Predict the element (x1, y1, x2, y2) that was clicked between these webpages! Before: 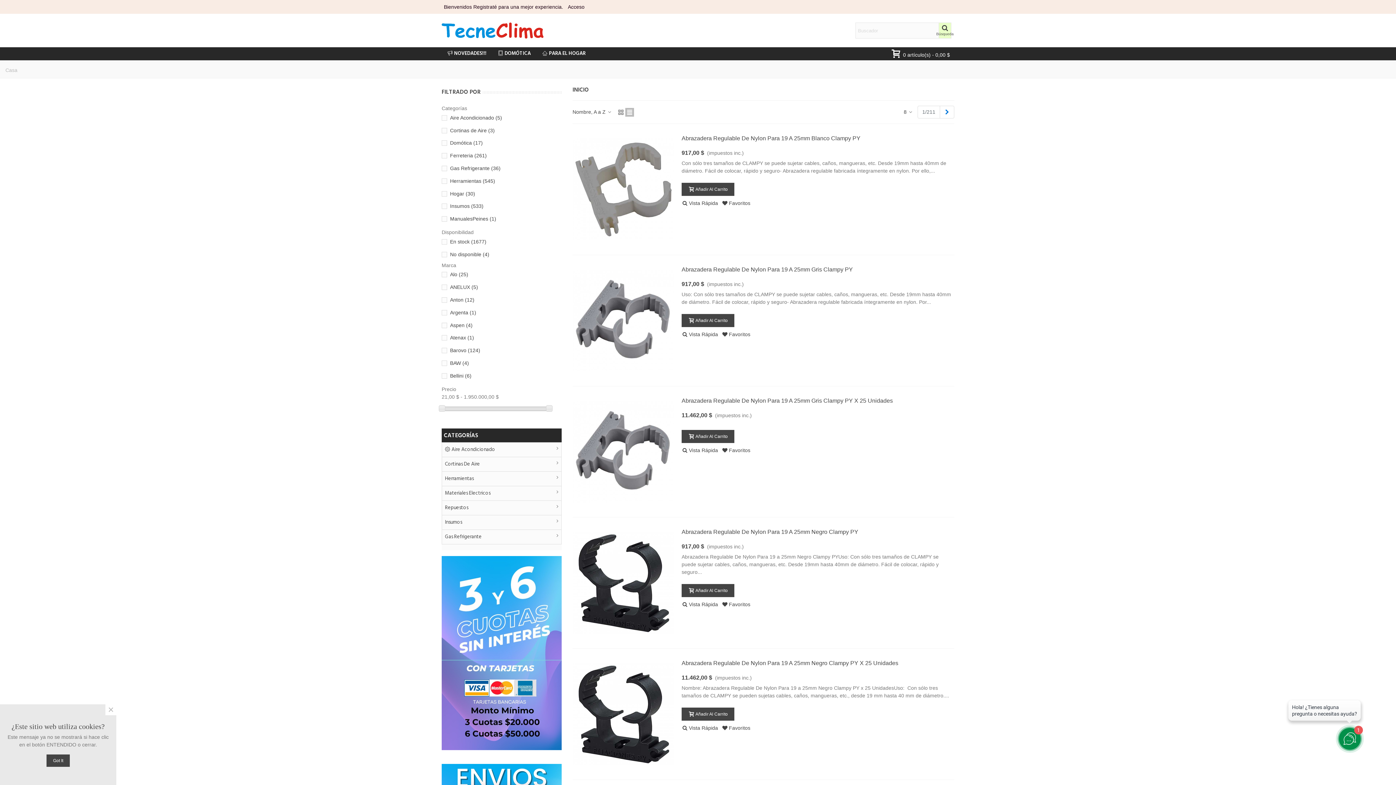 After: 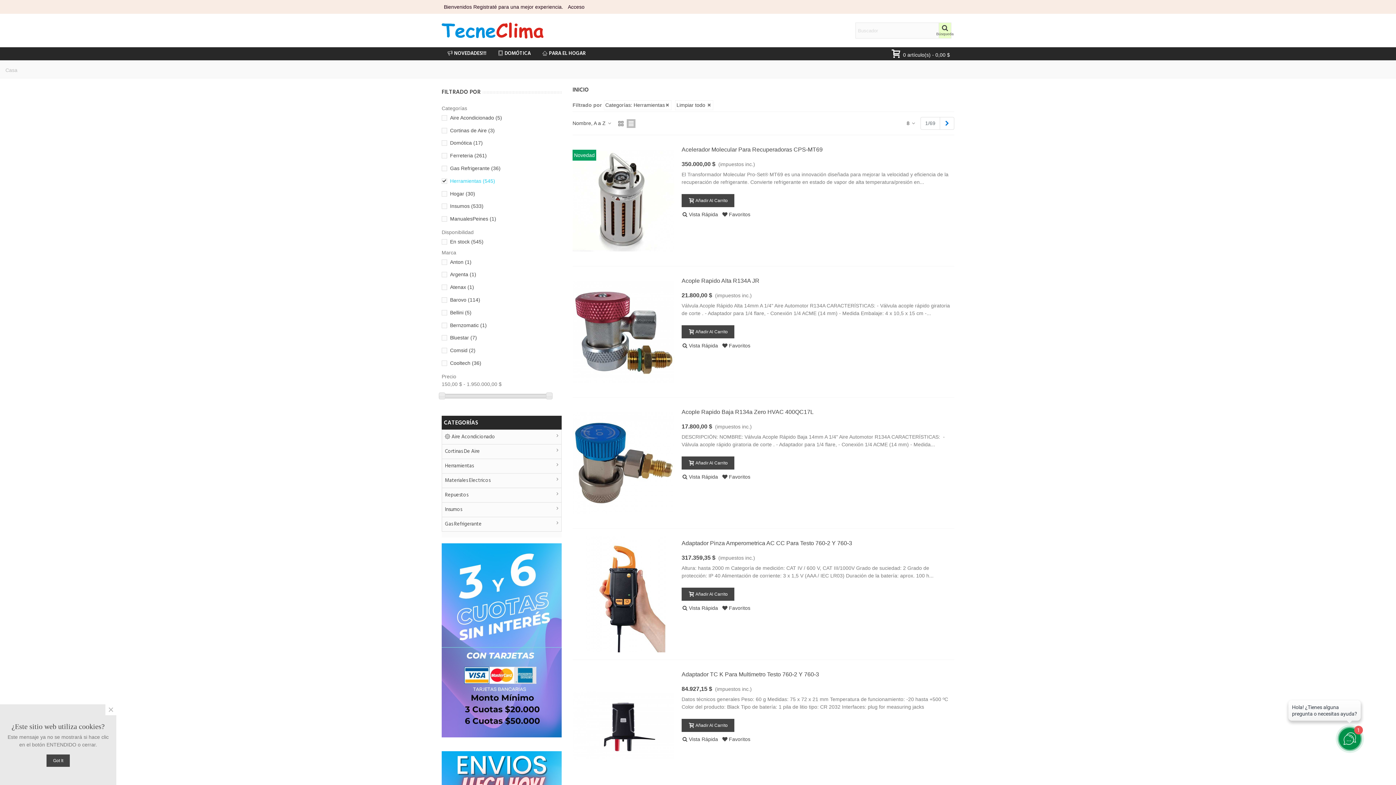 Action: bbox: (450, 177, 495, 185) label: Herramientas (545)